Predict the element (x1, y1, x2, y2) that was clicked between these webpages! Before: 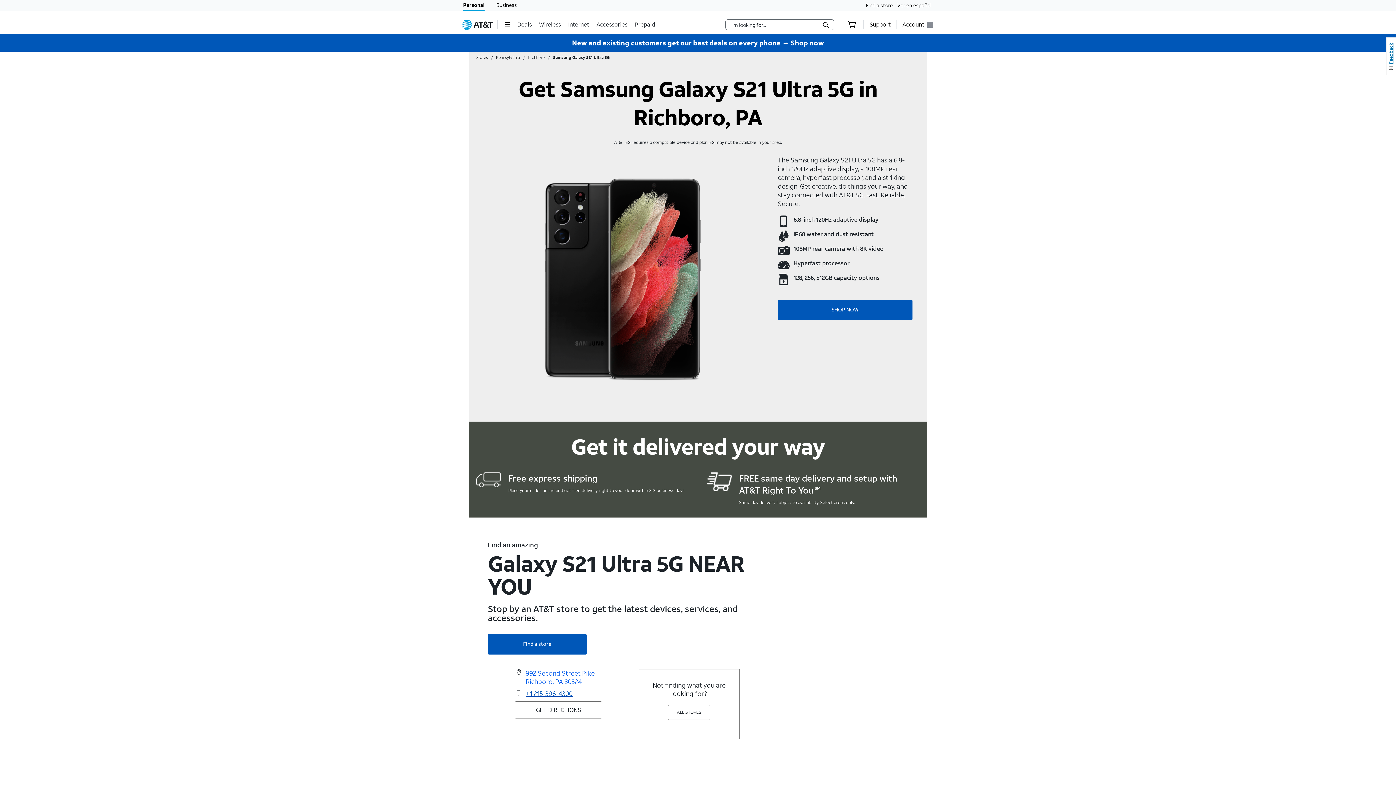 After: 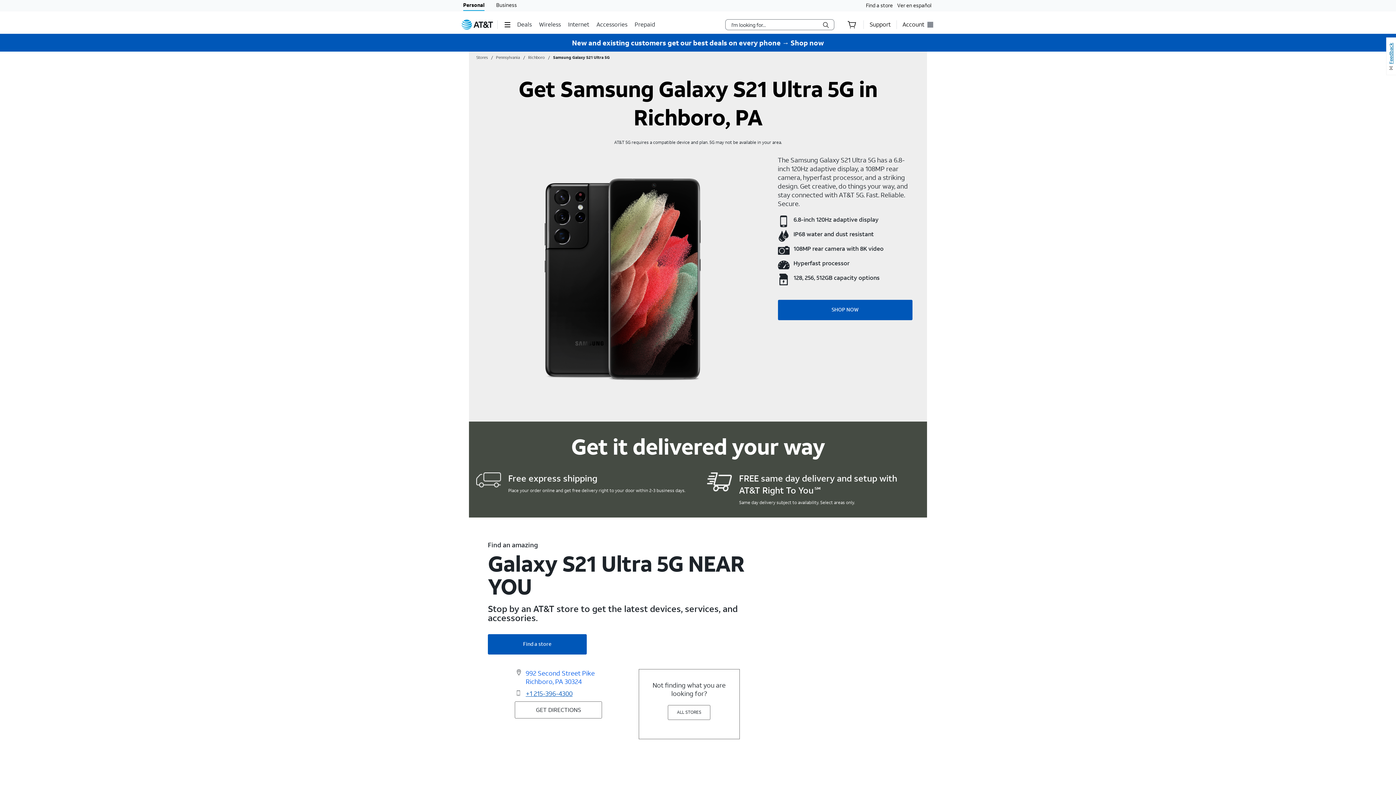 Action: bbox: (769, 541, 919, 719) label: Link to AT&T Store locator, for Richboro,PA area